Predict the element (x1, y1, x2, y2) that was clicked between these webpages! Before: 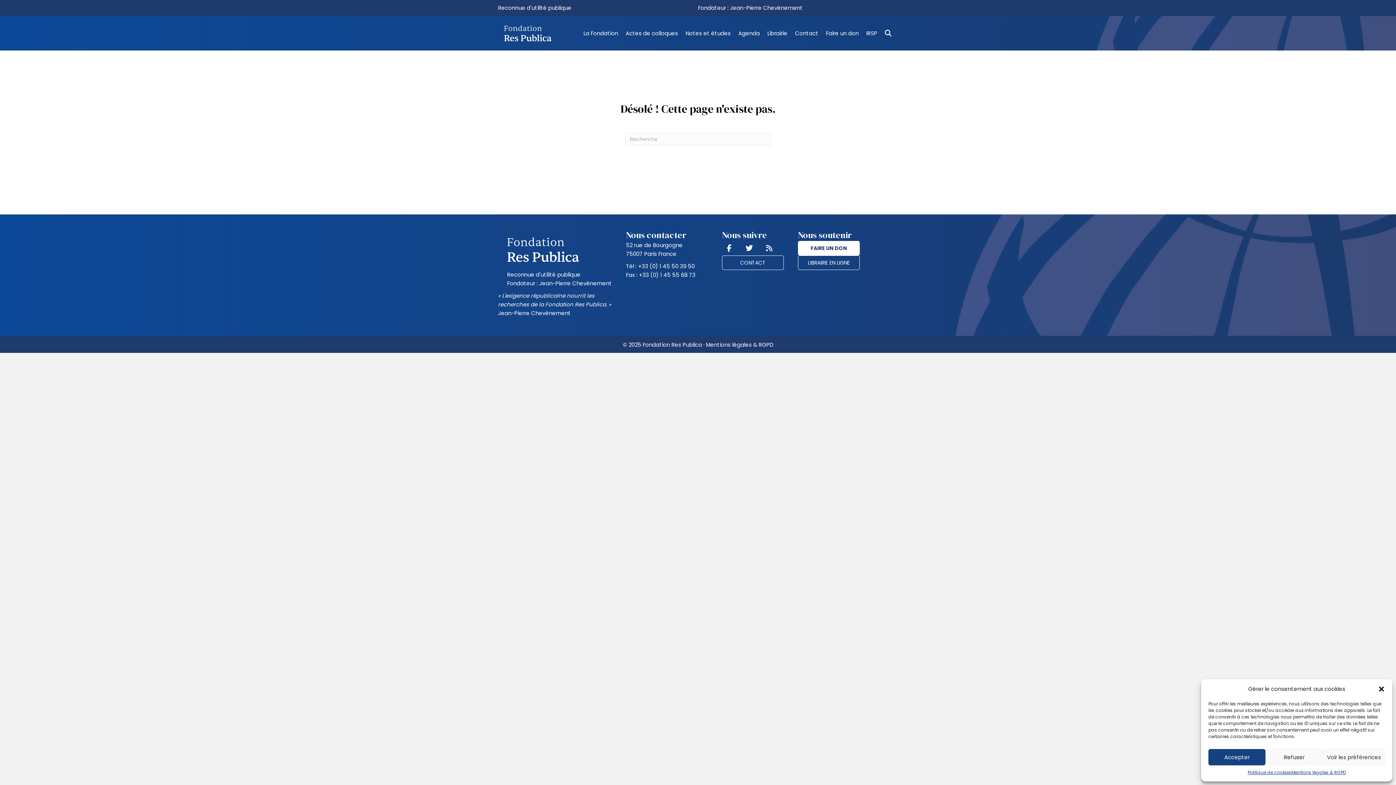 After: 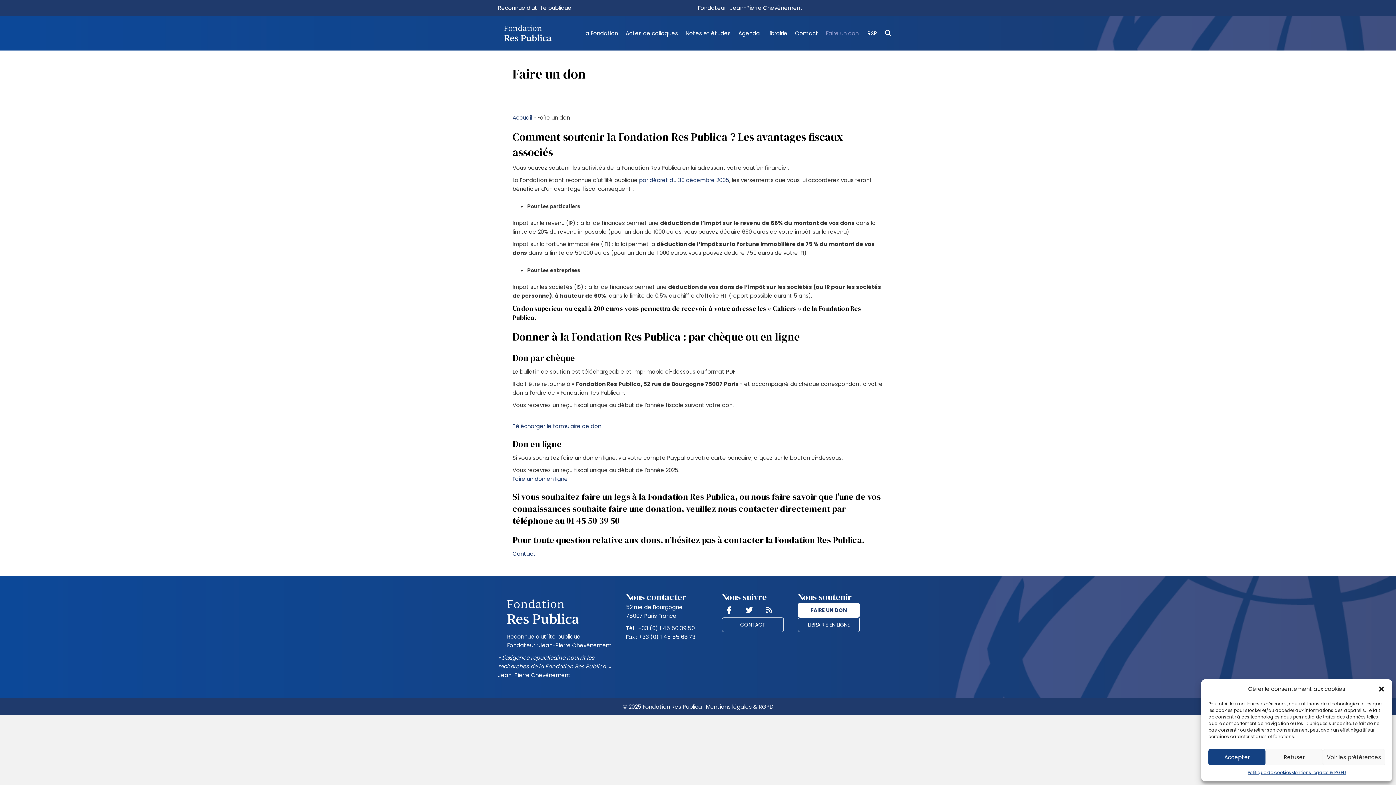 Action: bbox: (798, 241, 860, 255) label: FAIRE UN DON